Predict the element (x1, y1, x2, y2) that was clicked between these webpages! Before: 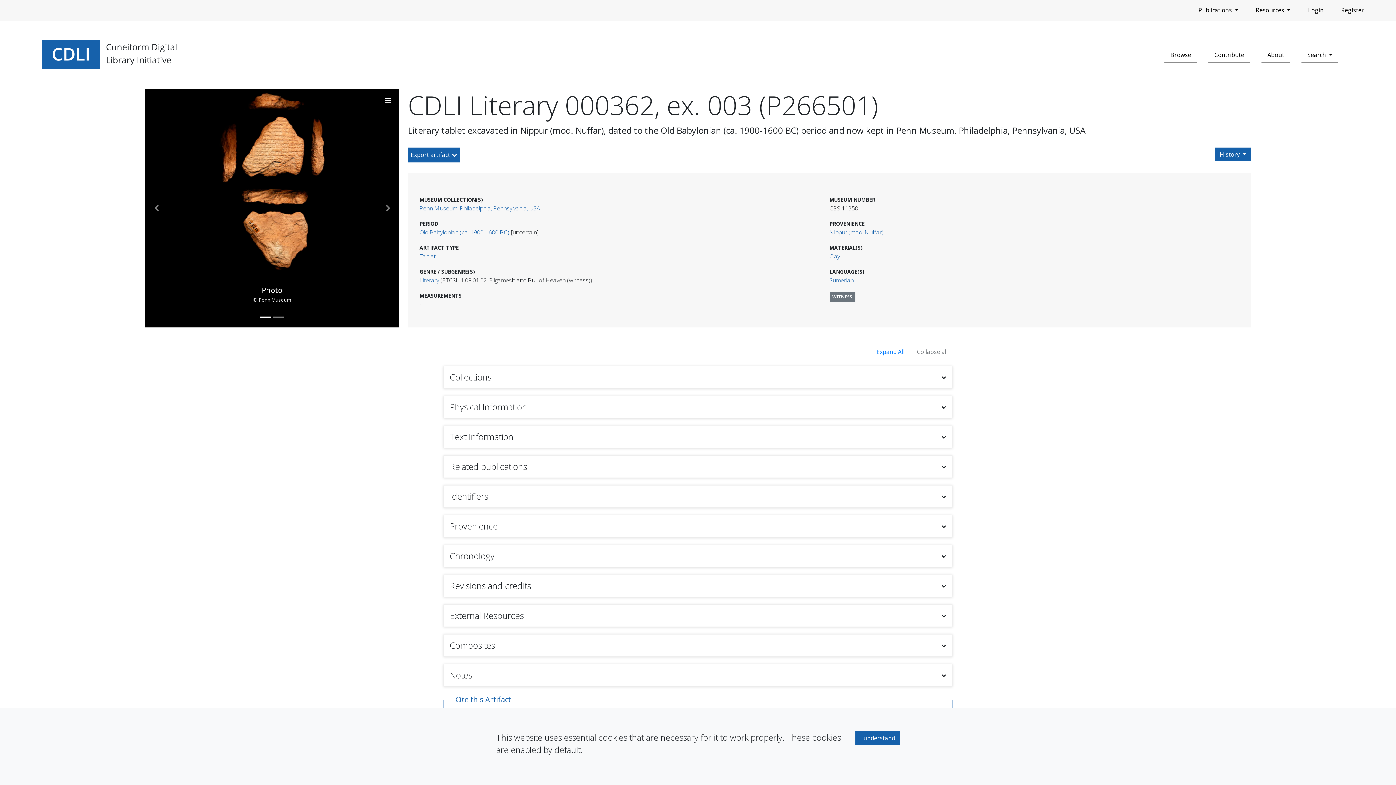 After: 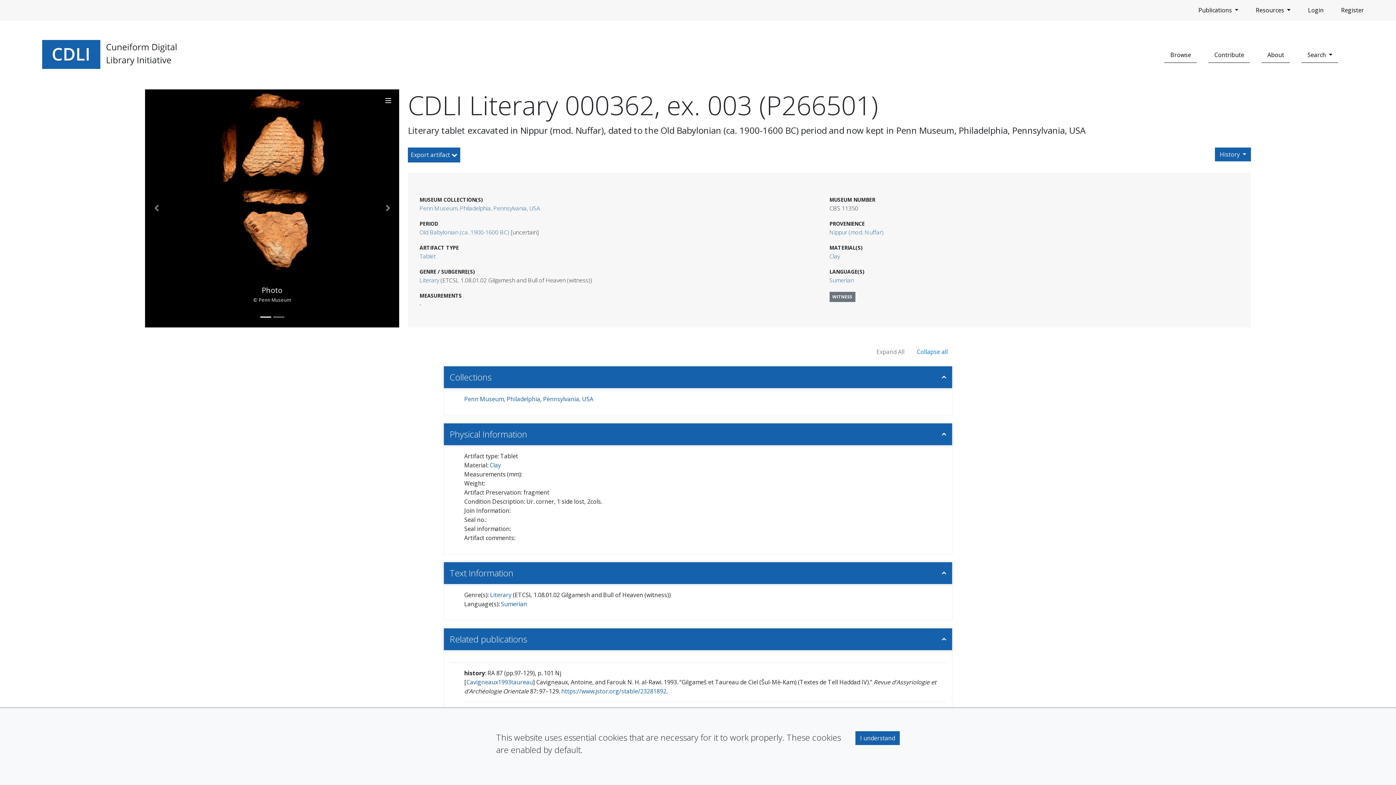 Action: bbox: (872, 345, 909, 358) label: Expand All